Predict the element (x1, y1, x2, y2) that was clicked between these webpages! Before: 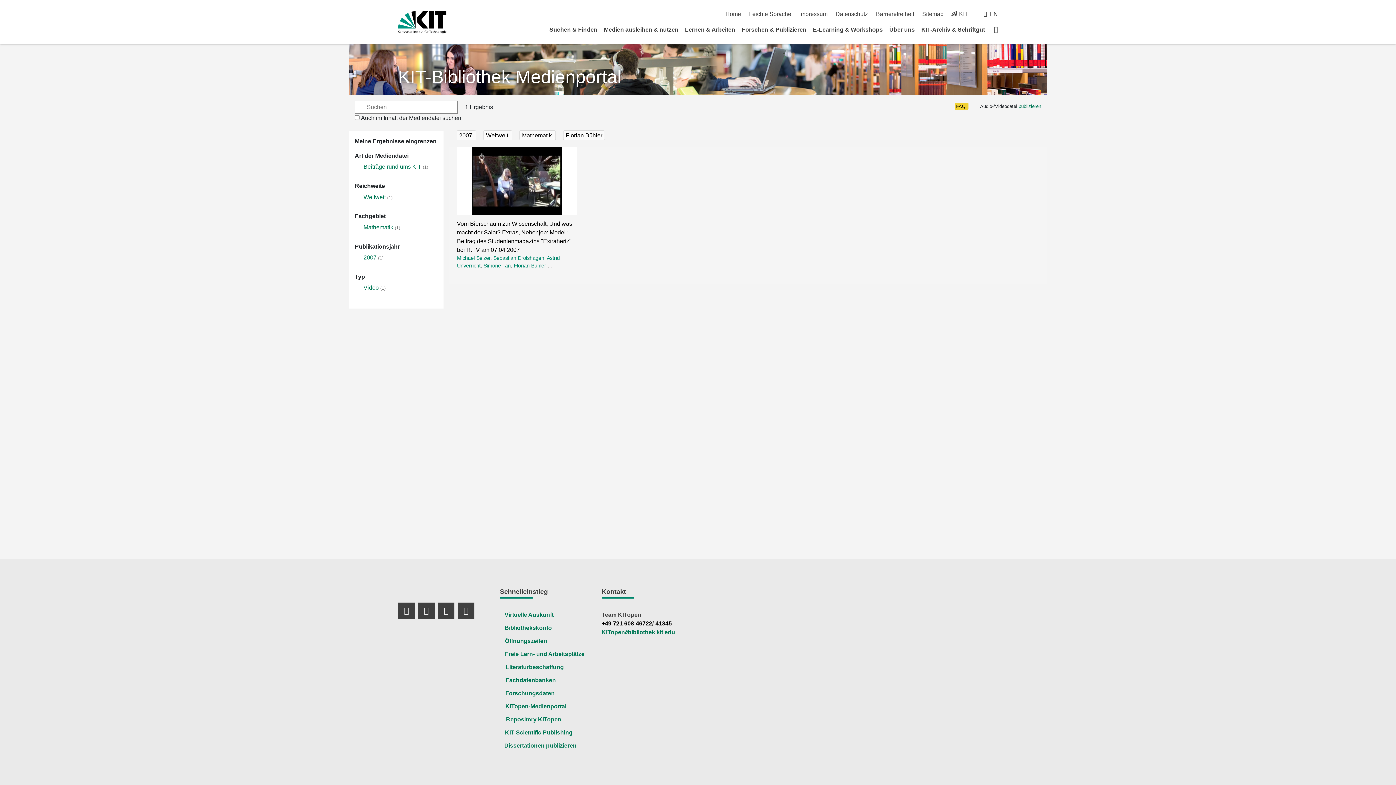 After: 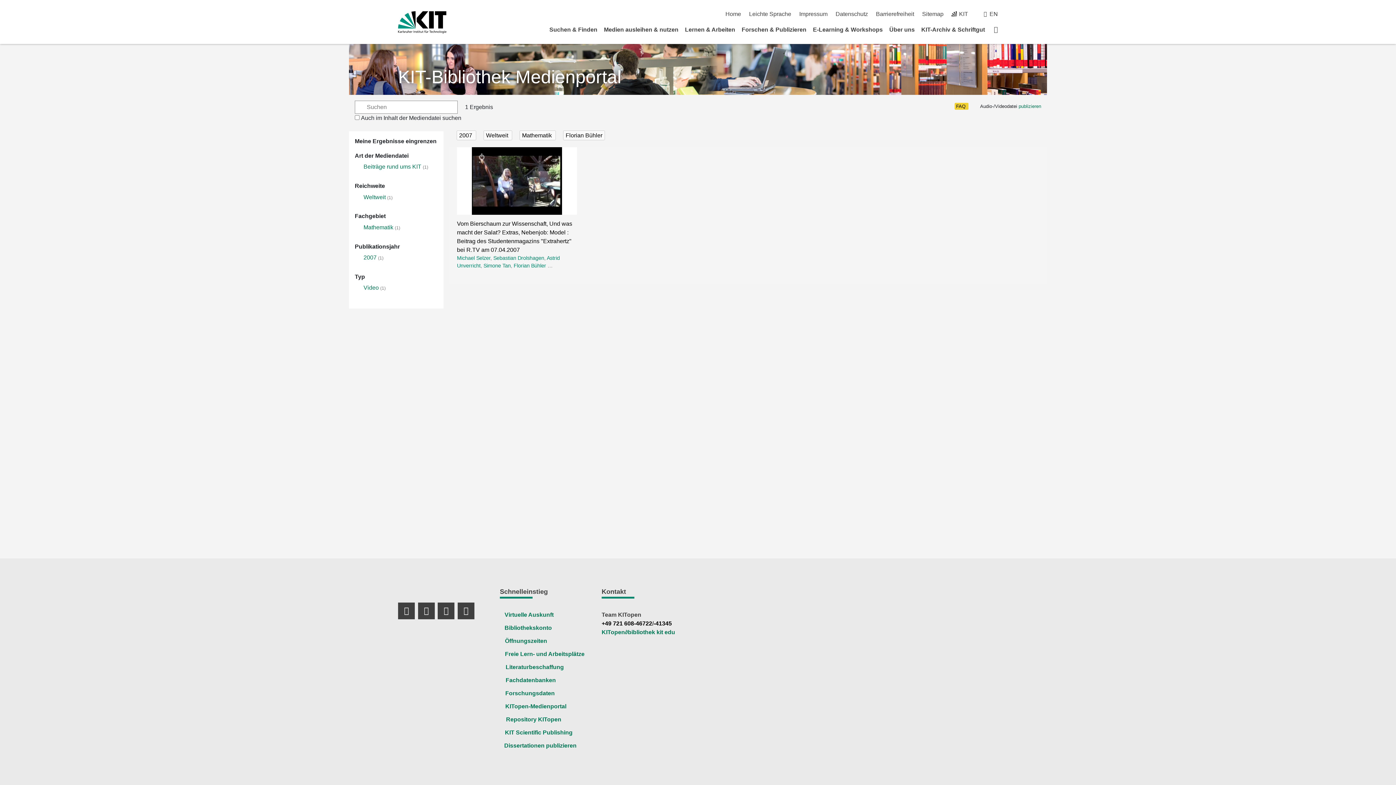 Action: label: Florian Bühler bbox: (513, 262, 546, 268)